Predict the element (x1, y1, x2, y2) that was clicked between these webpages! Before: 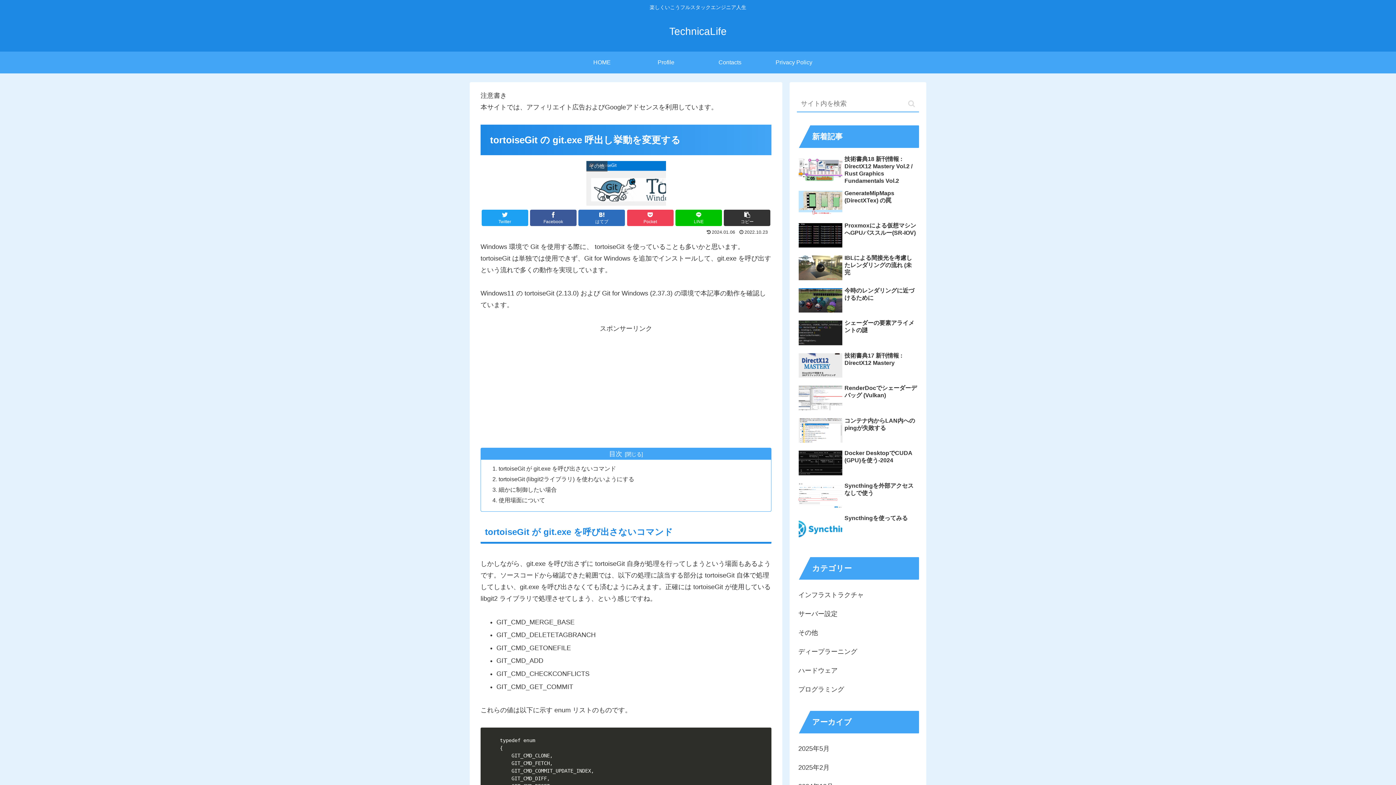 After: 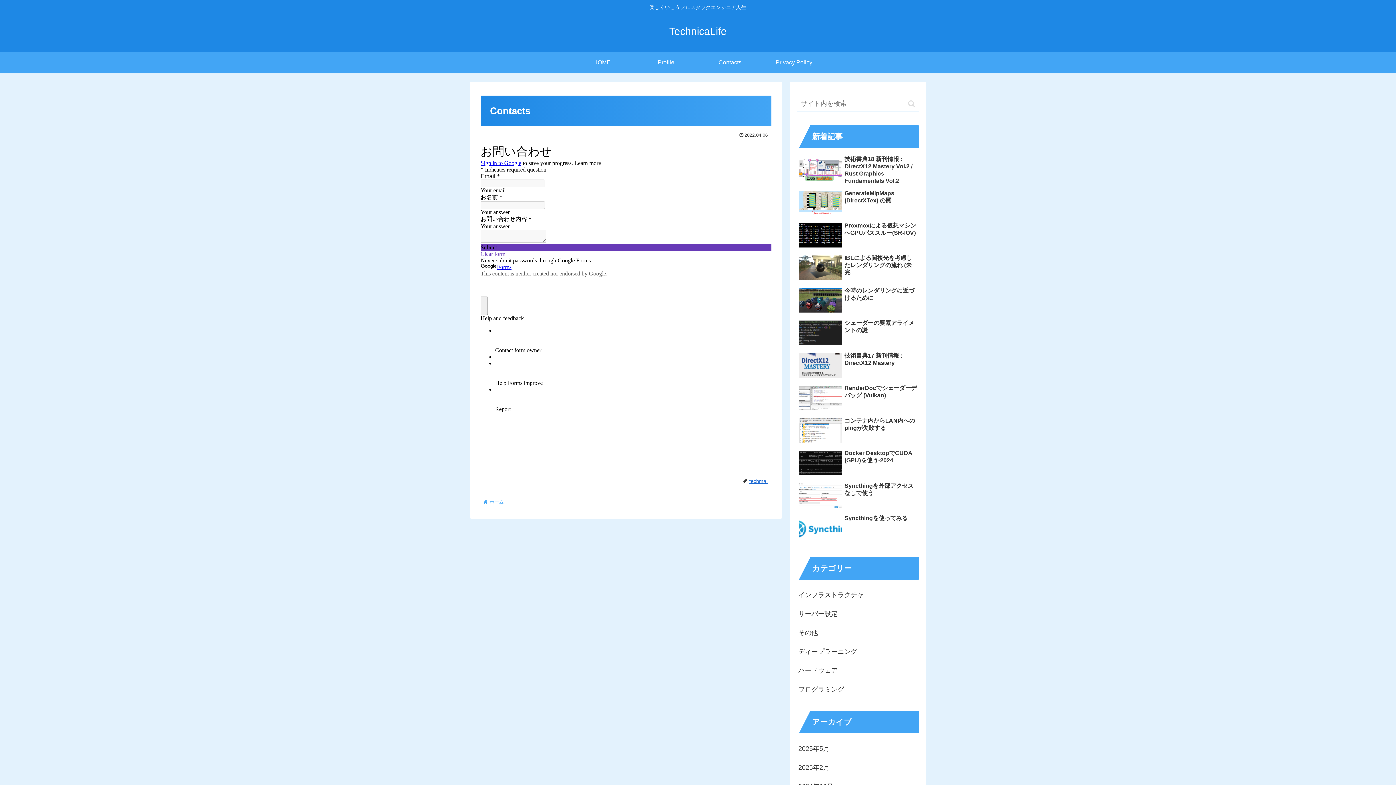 Action: label: Contacts bbox: (698, 51, 762, 73)